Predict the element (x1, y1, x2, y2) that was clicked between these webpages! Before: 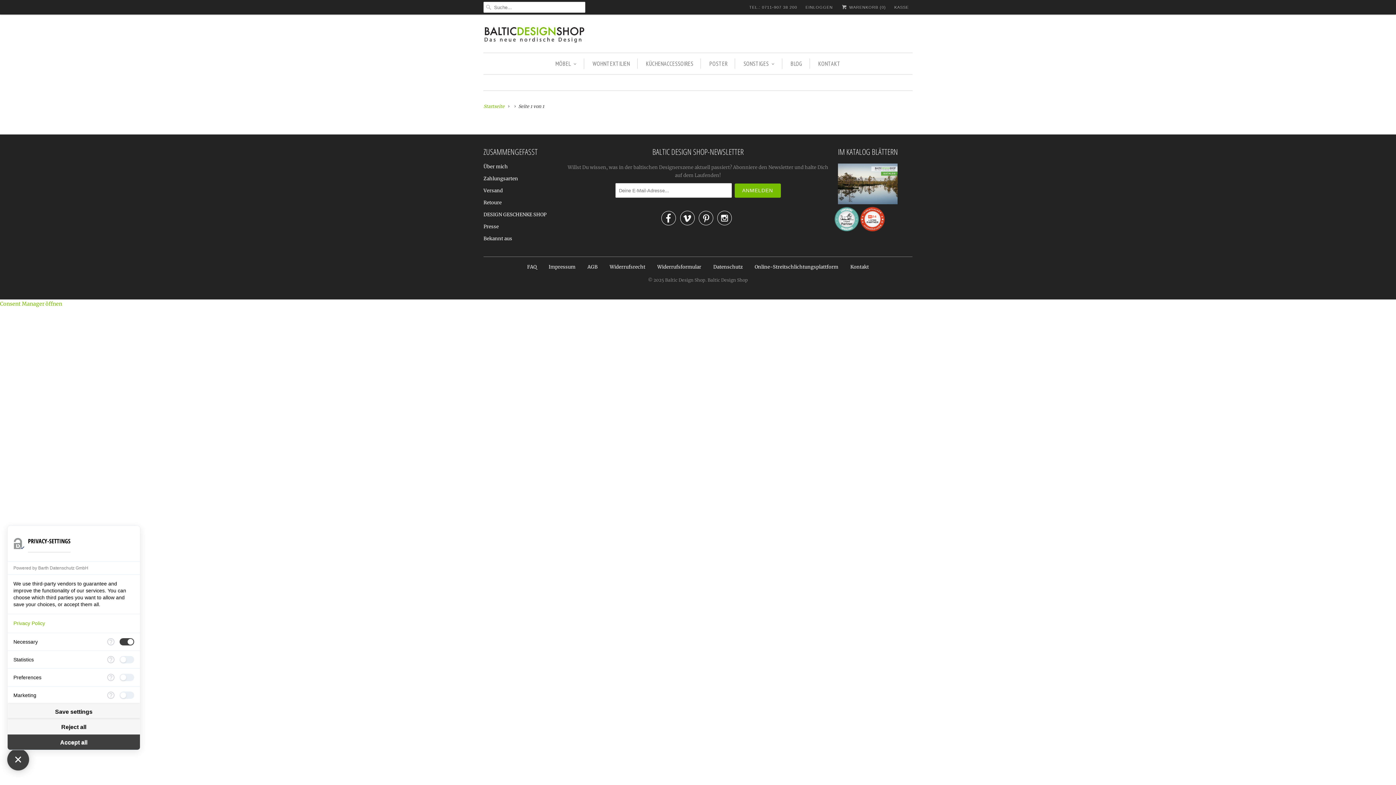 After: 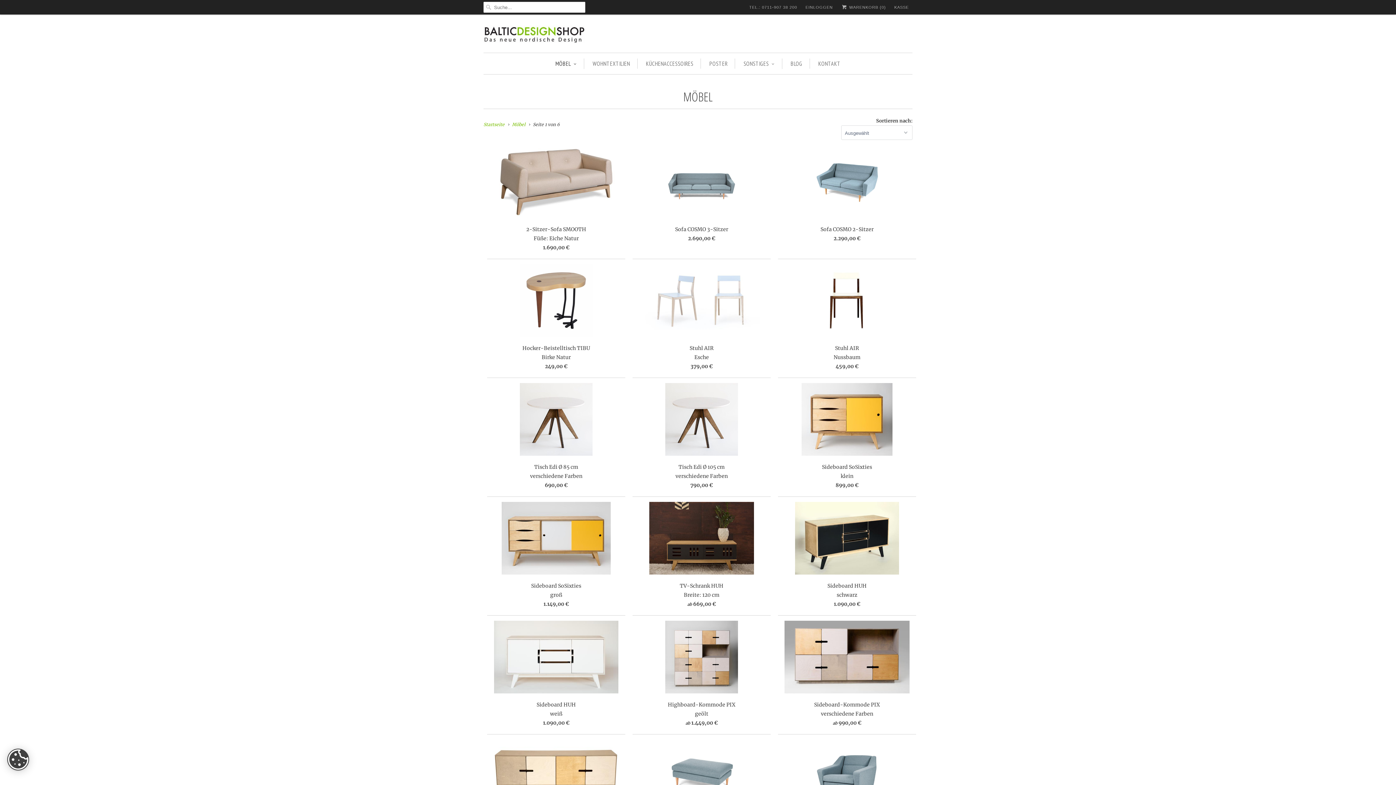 Action: label: MÖBEL bbox: (555, 58, 576, 69)